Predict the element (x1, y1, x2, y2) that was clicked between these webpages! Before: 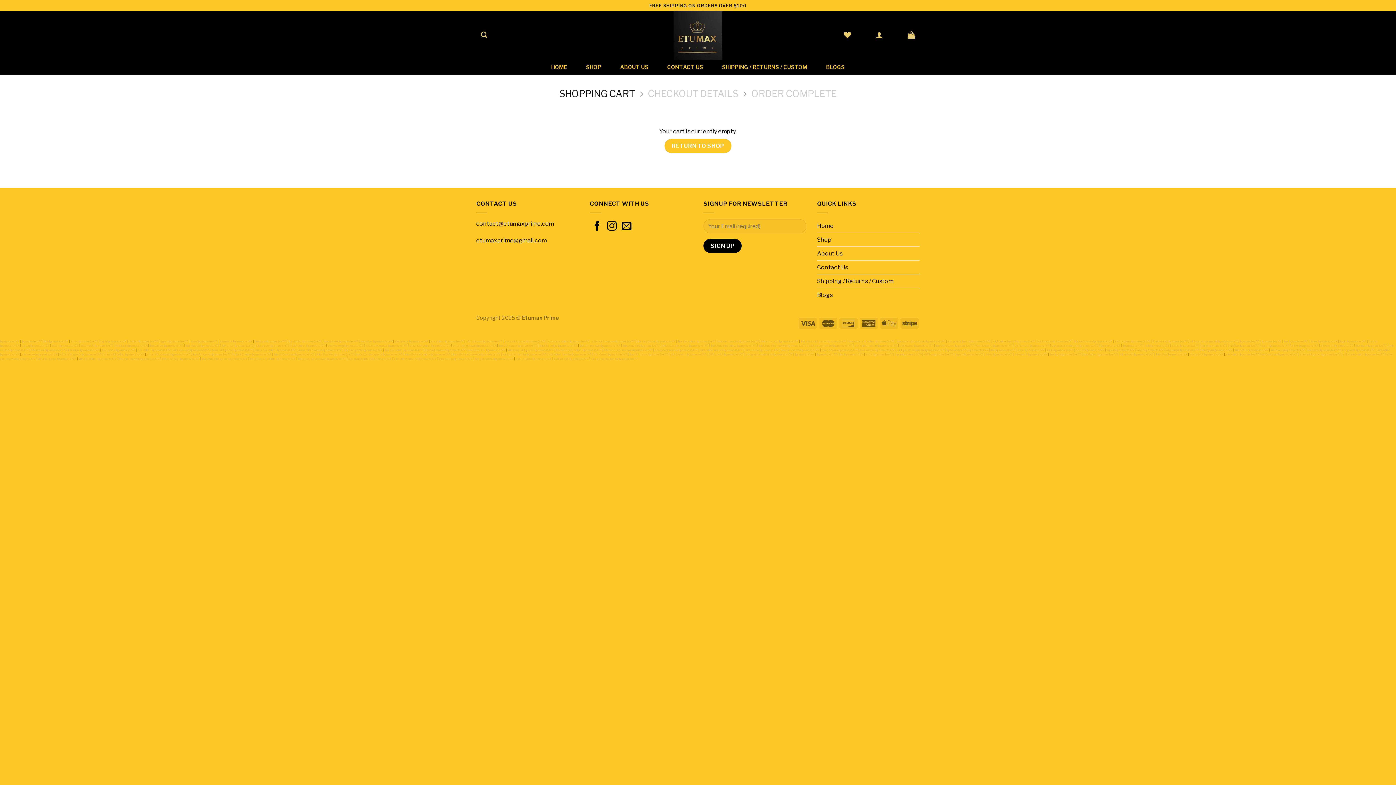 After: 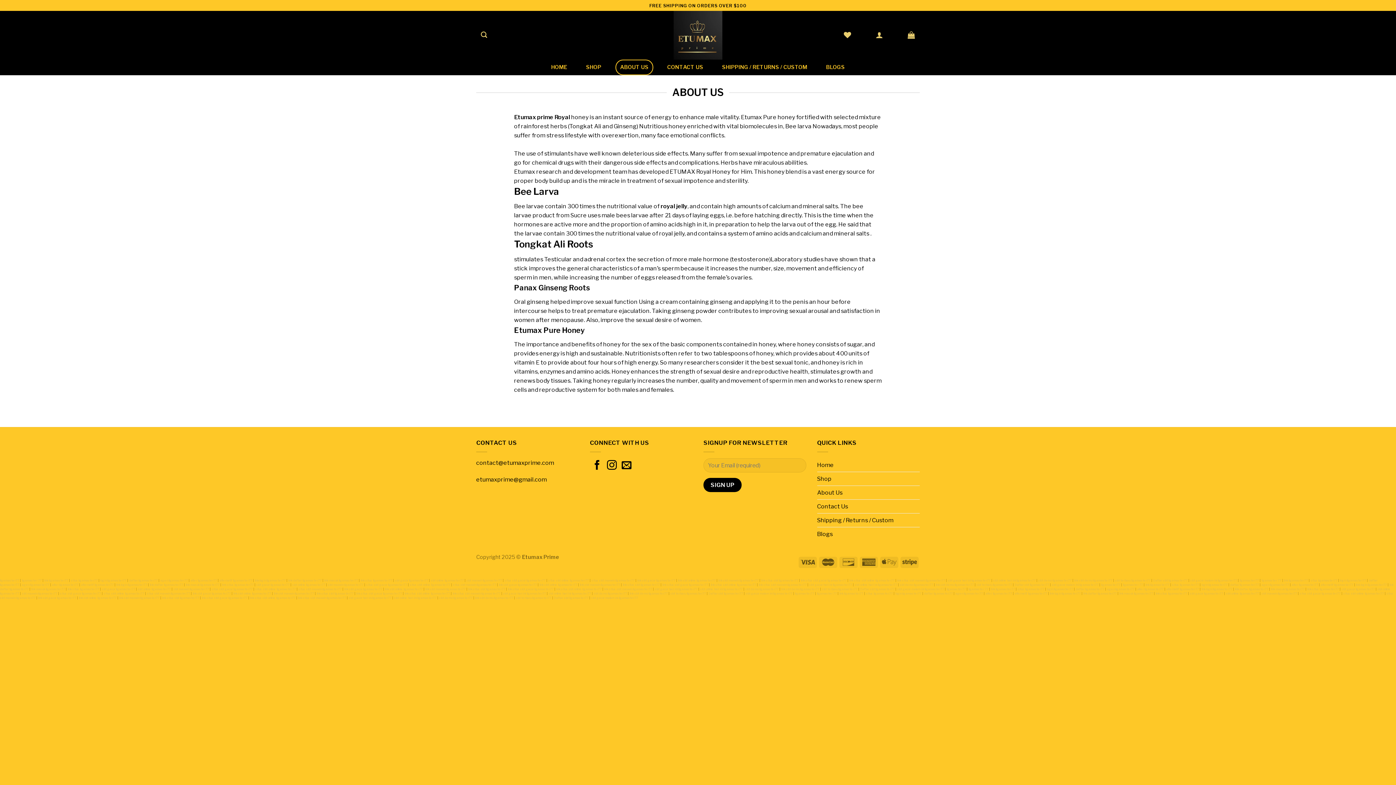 Action: bbox: (817, 246, 842, 260) label: About Us